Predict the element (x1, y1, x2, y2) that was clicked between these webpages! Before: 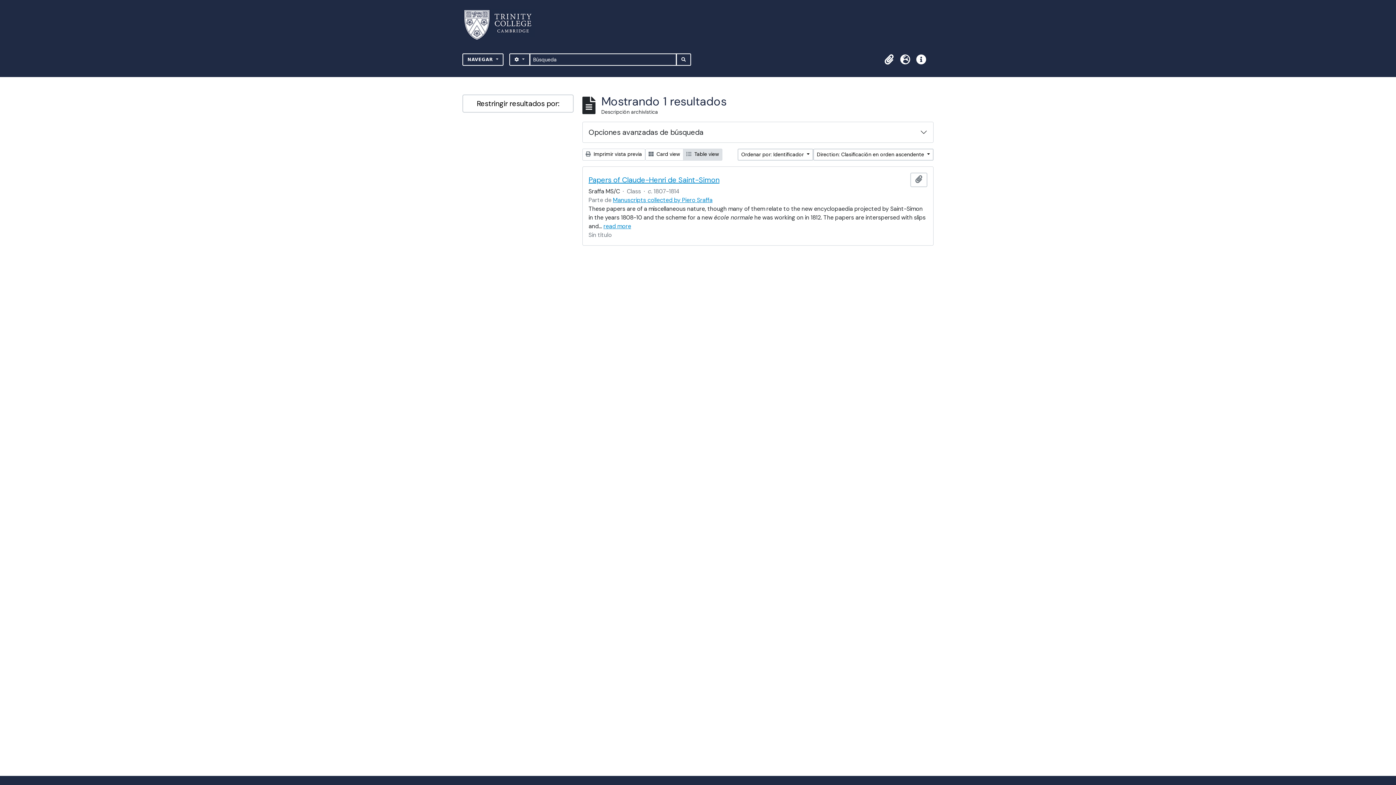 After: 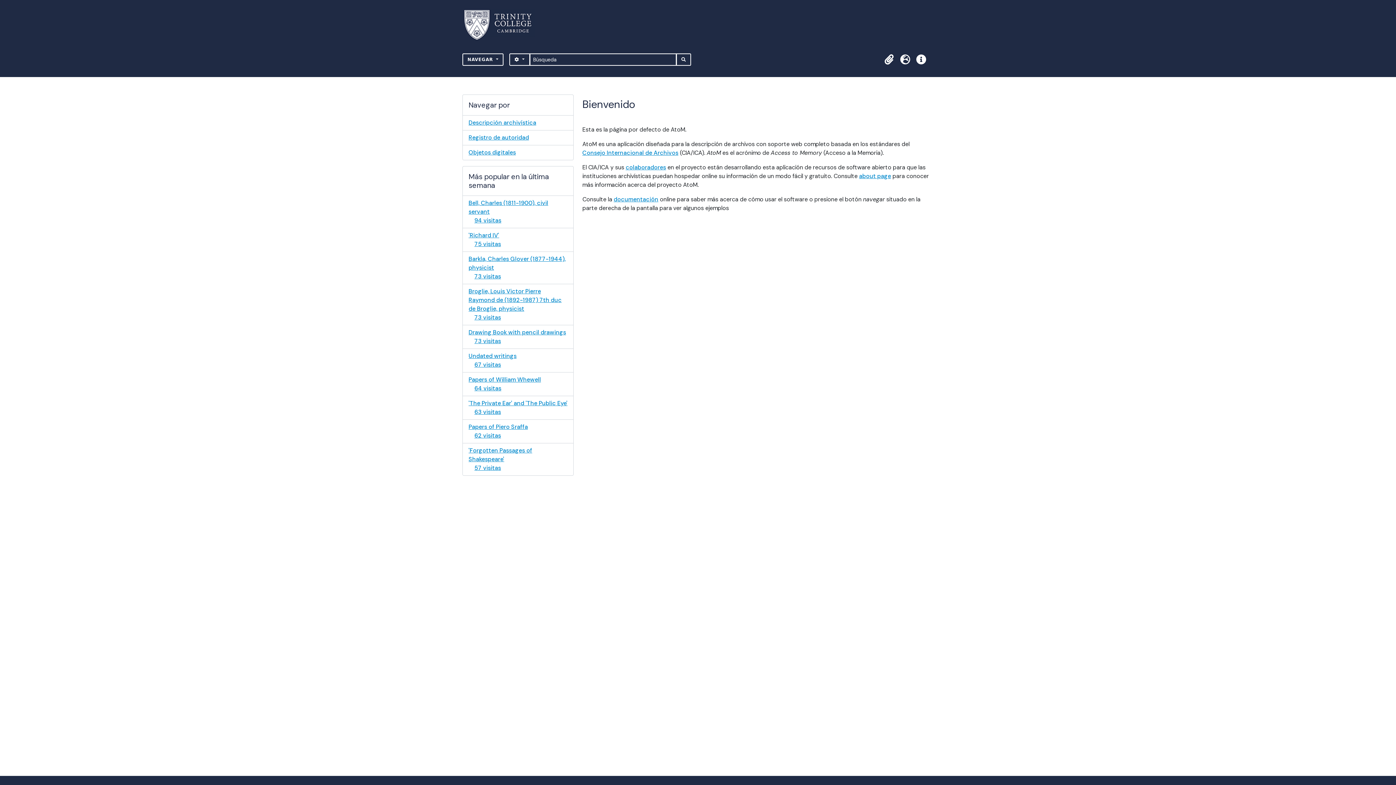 Action: bbox: (464, 6, 540, 43)